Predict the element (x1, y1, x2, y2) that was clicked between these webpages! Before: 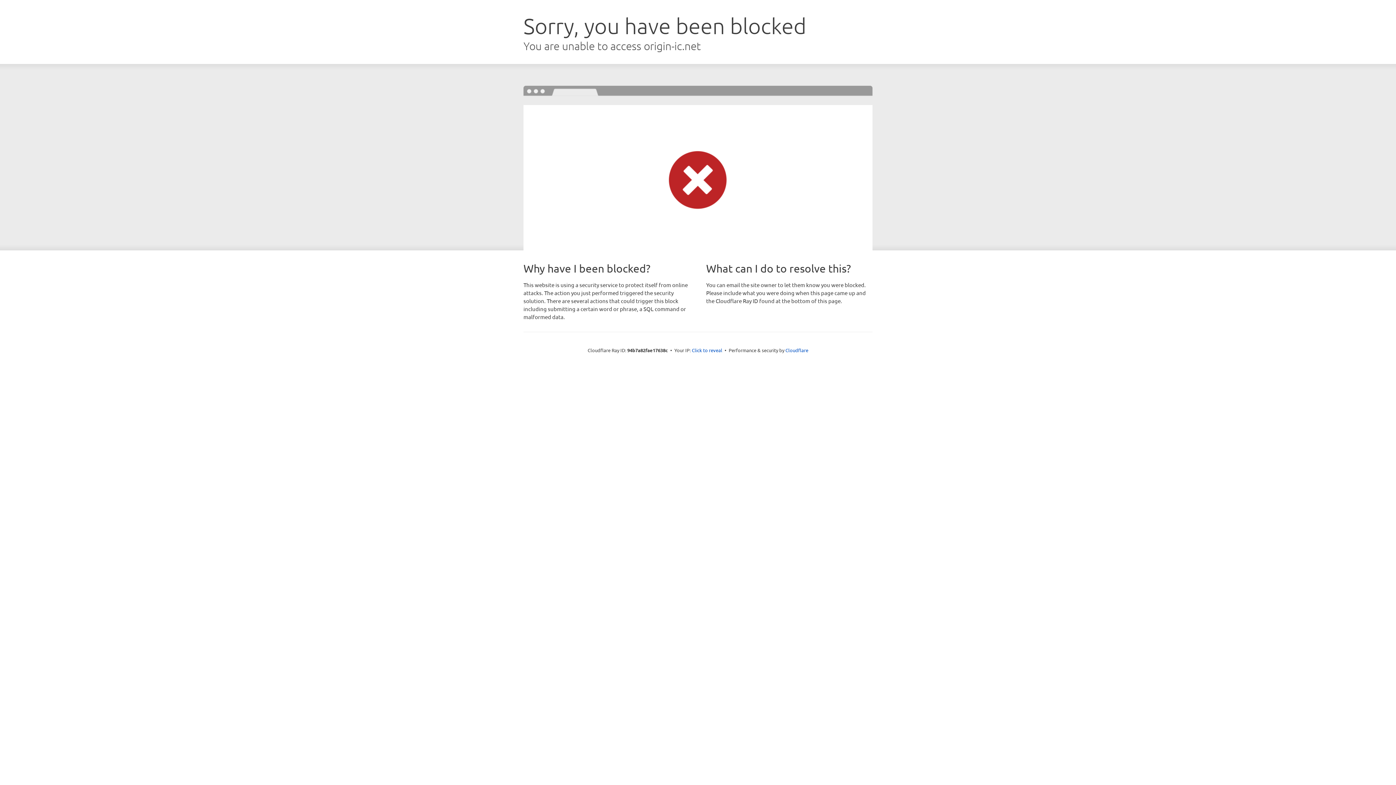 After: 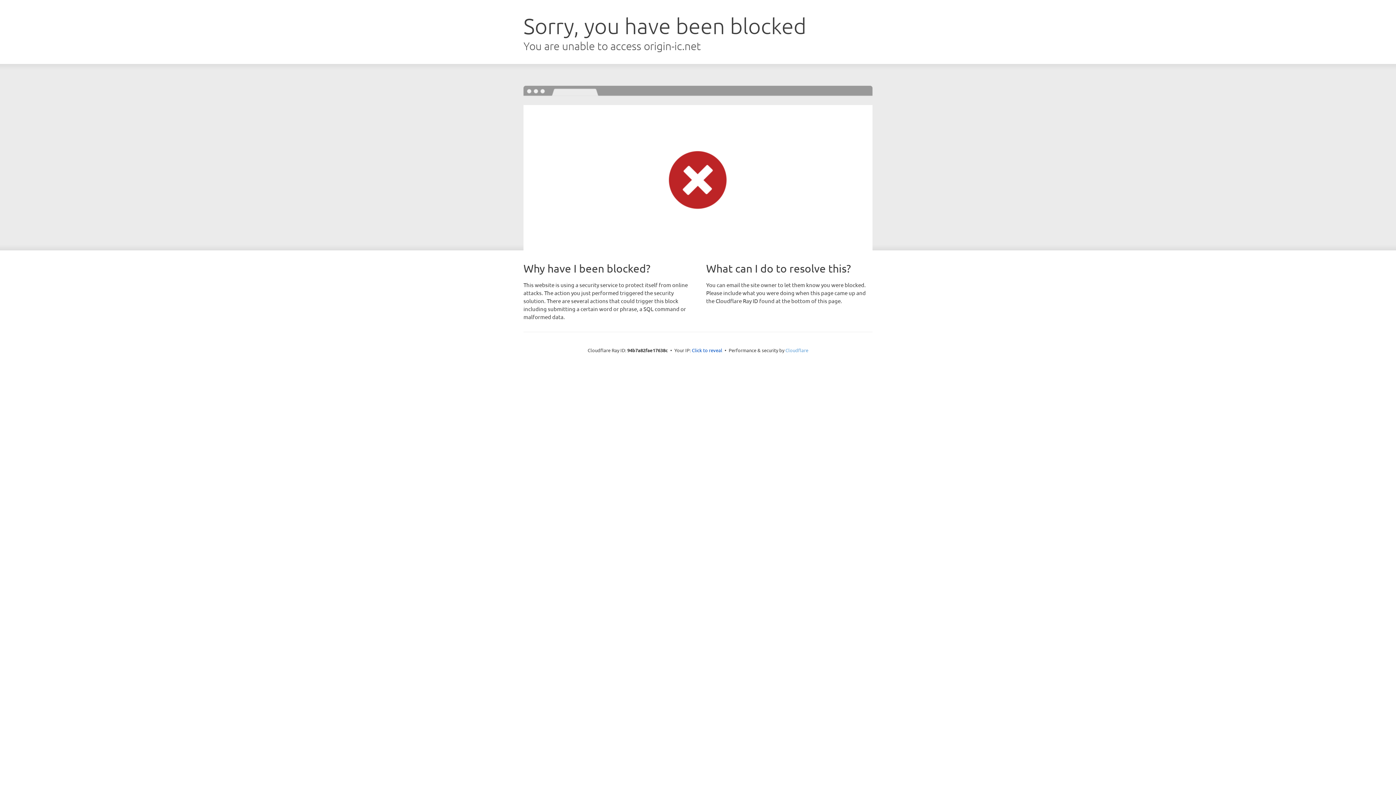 Action: bbox: (785, 347, 808, 353) label: Cloudflare